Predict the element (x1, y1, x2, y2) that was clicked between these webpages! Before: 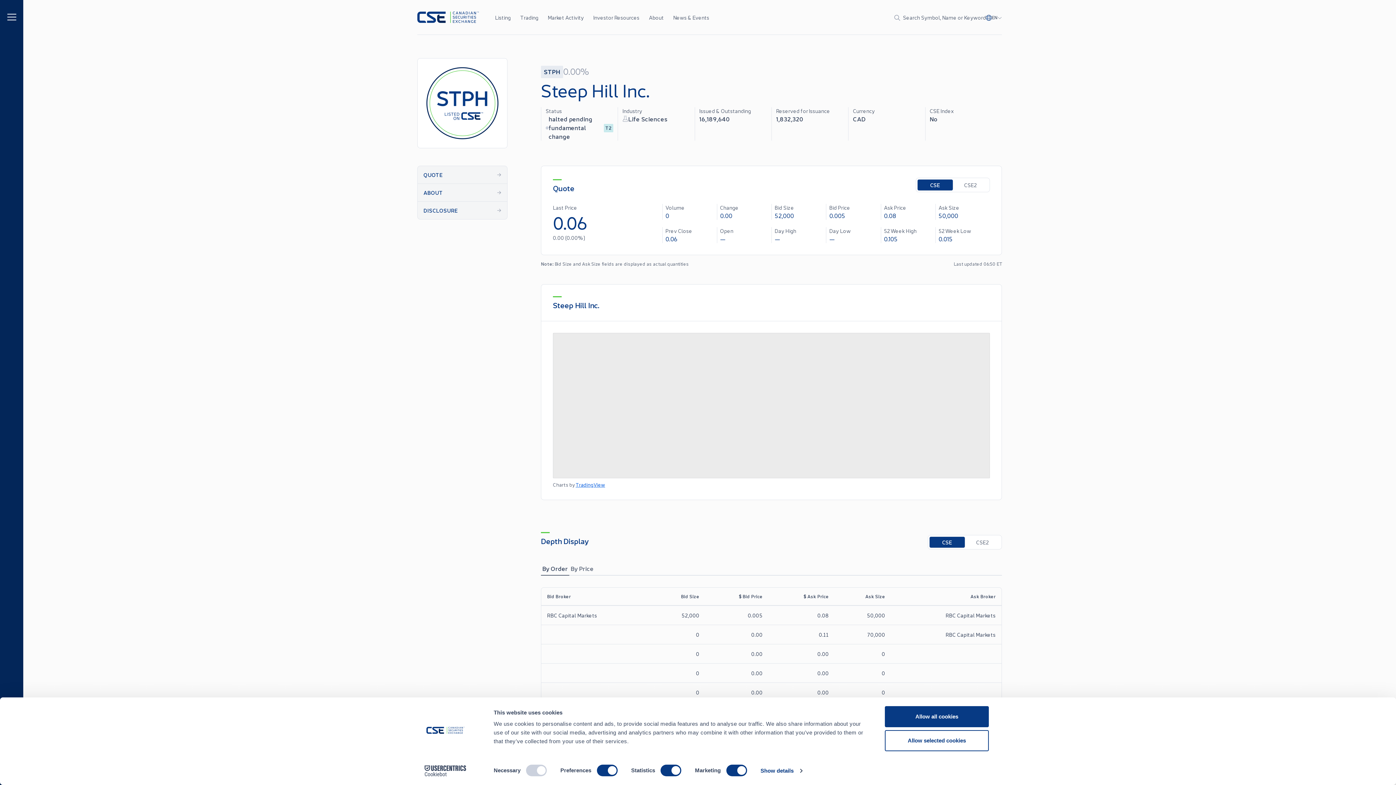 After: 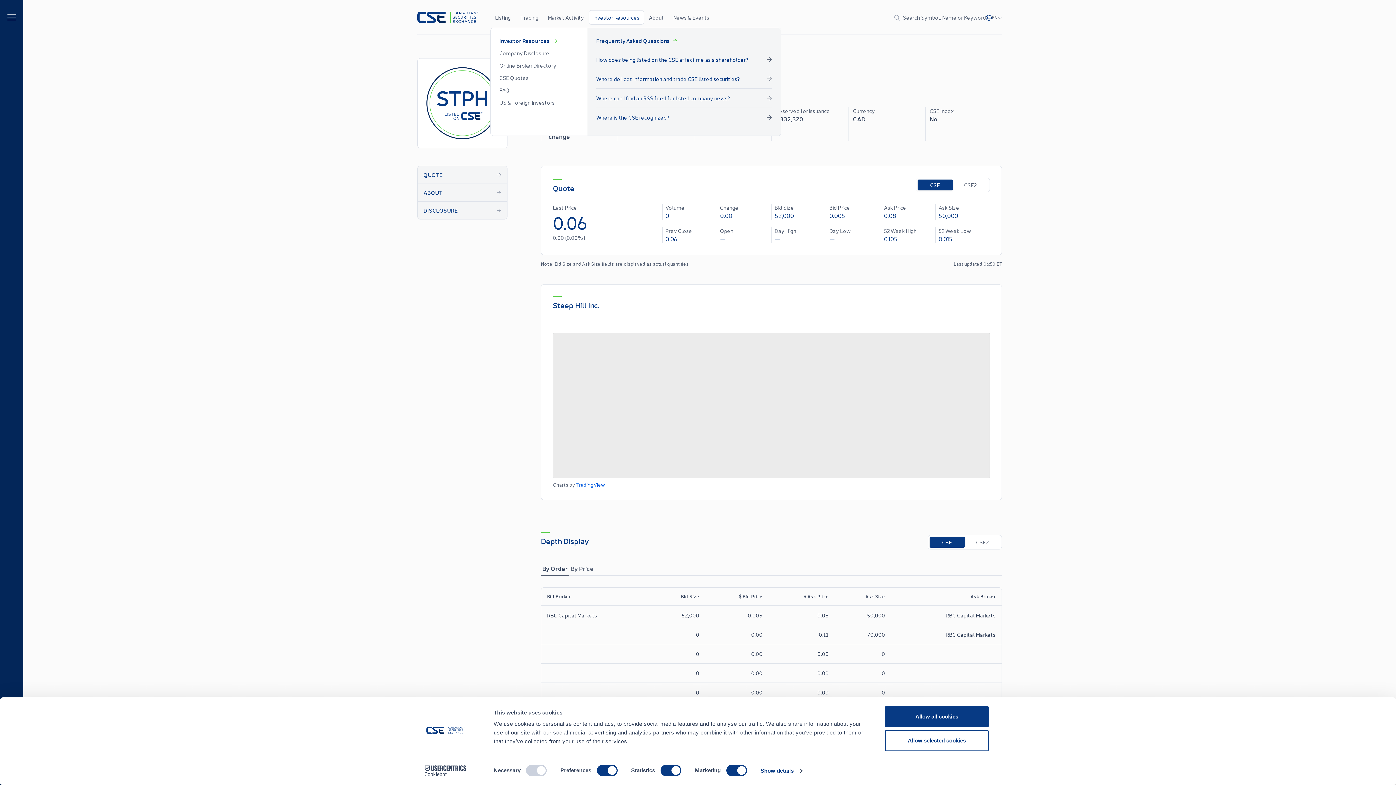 Action: label: Investor Resources bbox: (588, 10, 644, 24)